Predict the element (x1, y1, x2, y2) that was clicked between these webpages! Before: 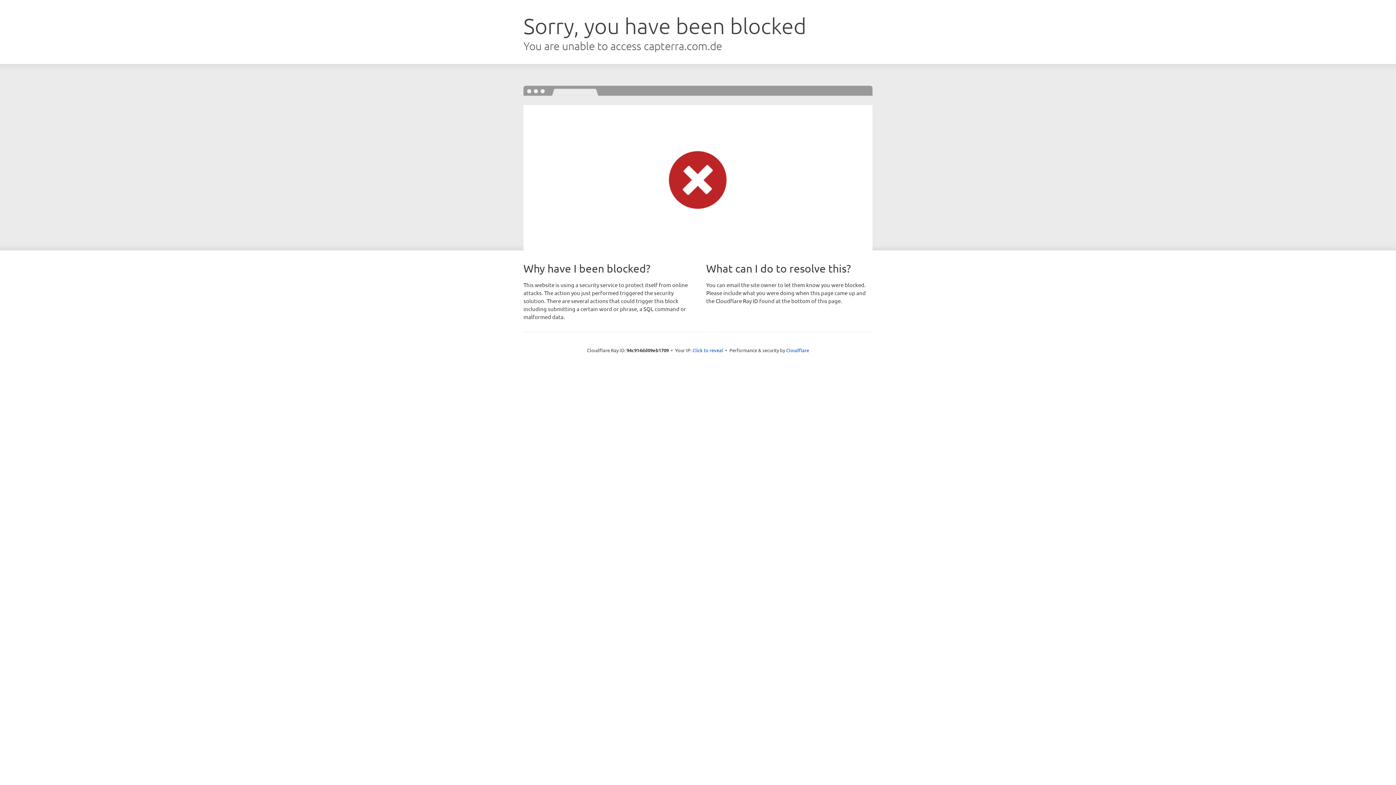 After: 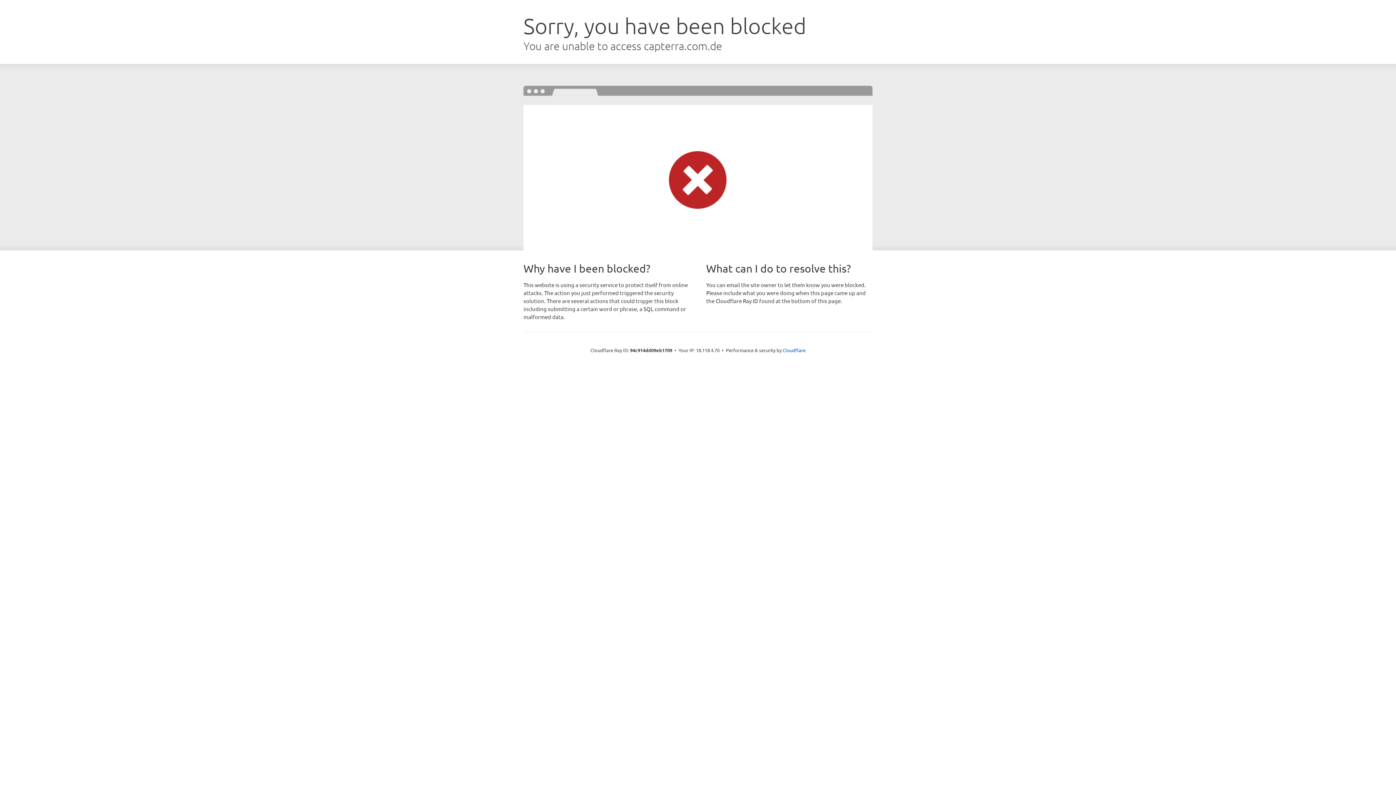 Action: bbox: (692, 346, 723, 353) label: Click to reveal